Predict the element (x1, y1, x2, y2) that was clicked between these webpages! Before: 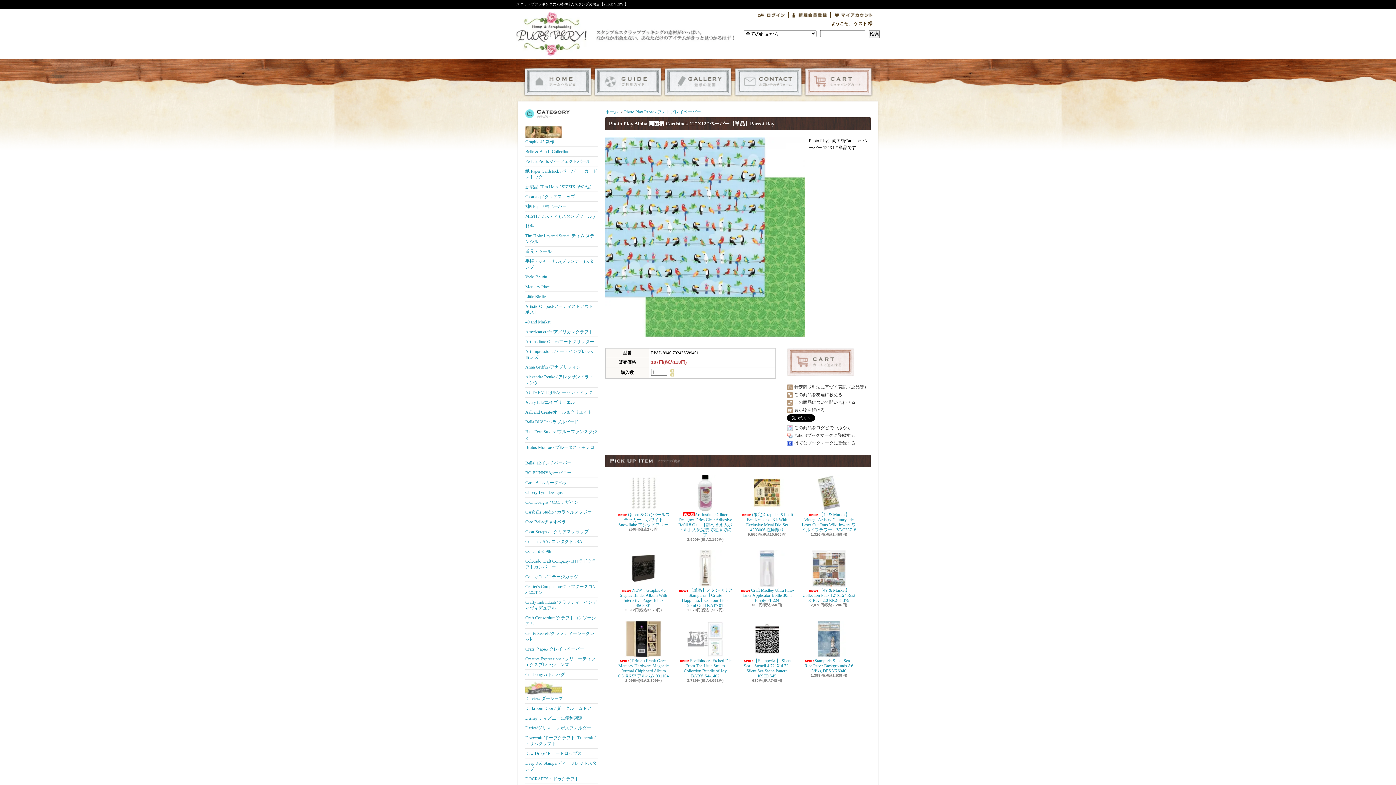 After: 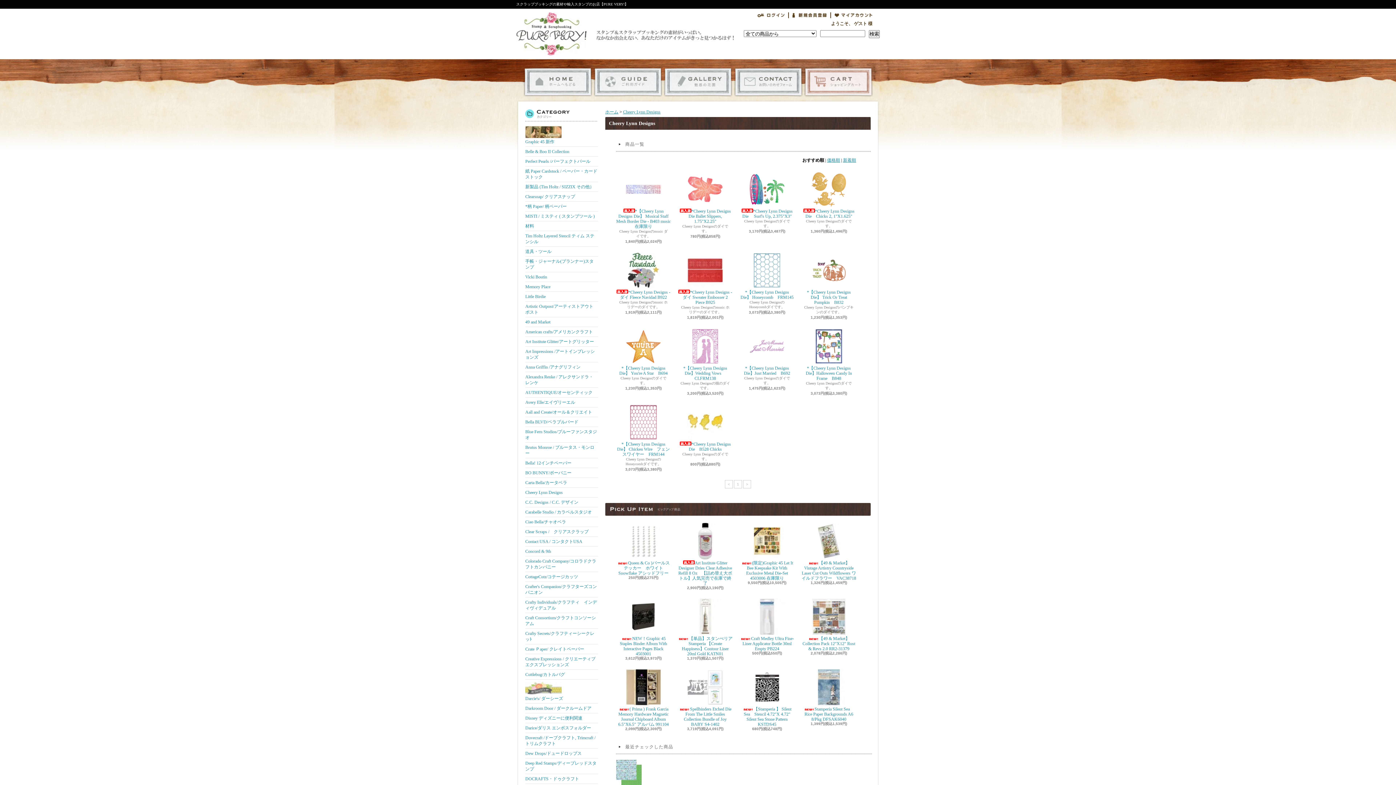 Action: bbox: (525, 488, 598, 497) label: Cheery Lynn Designs